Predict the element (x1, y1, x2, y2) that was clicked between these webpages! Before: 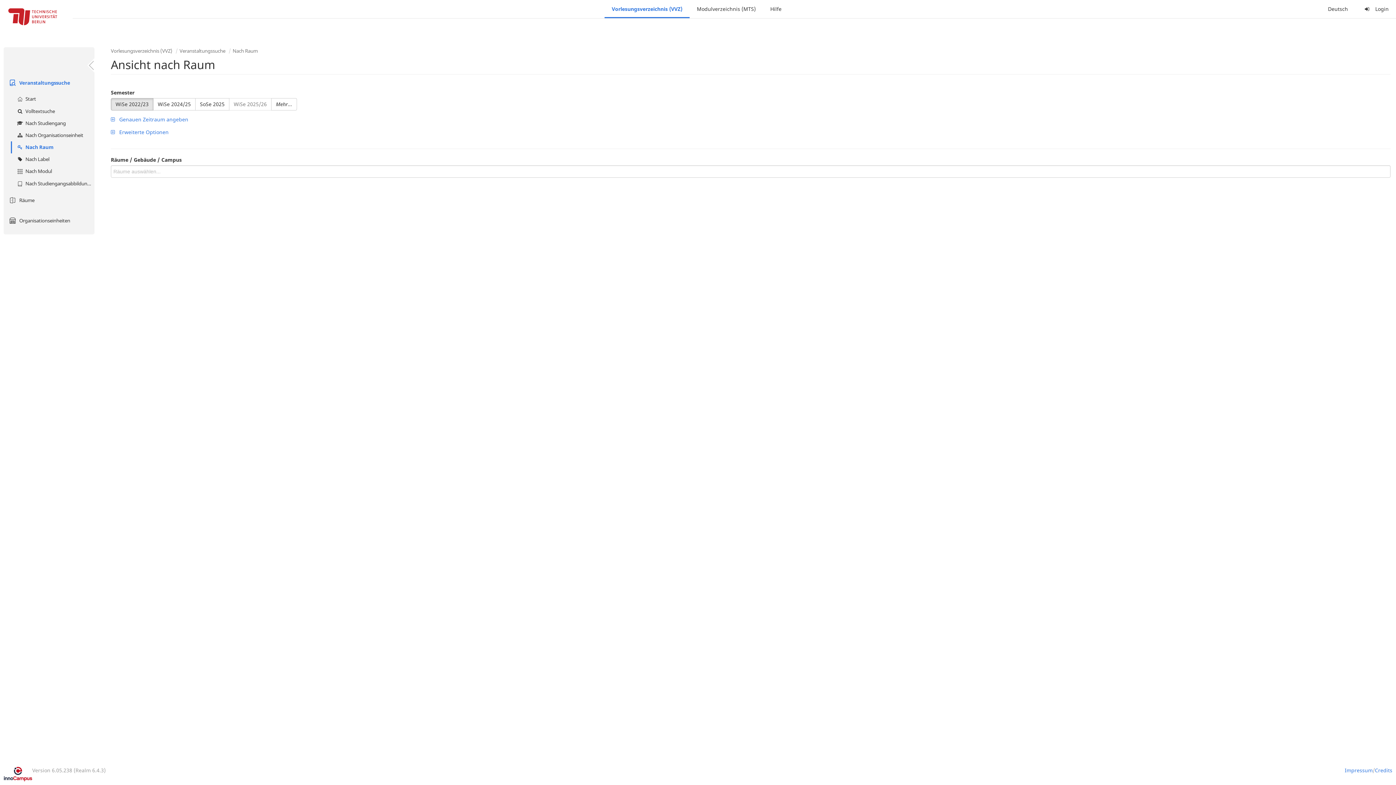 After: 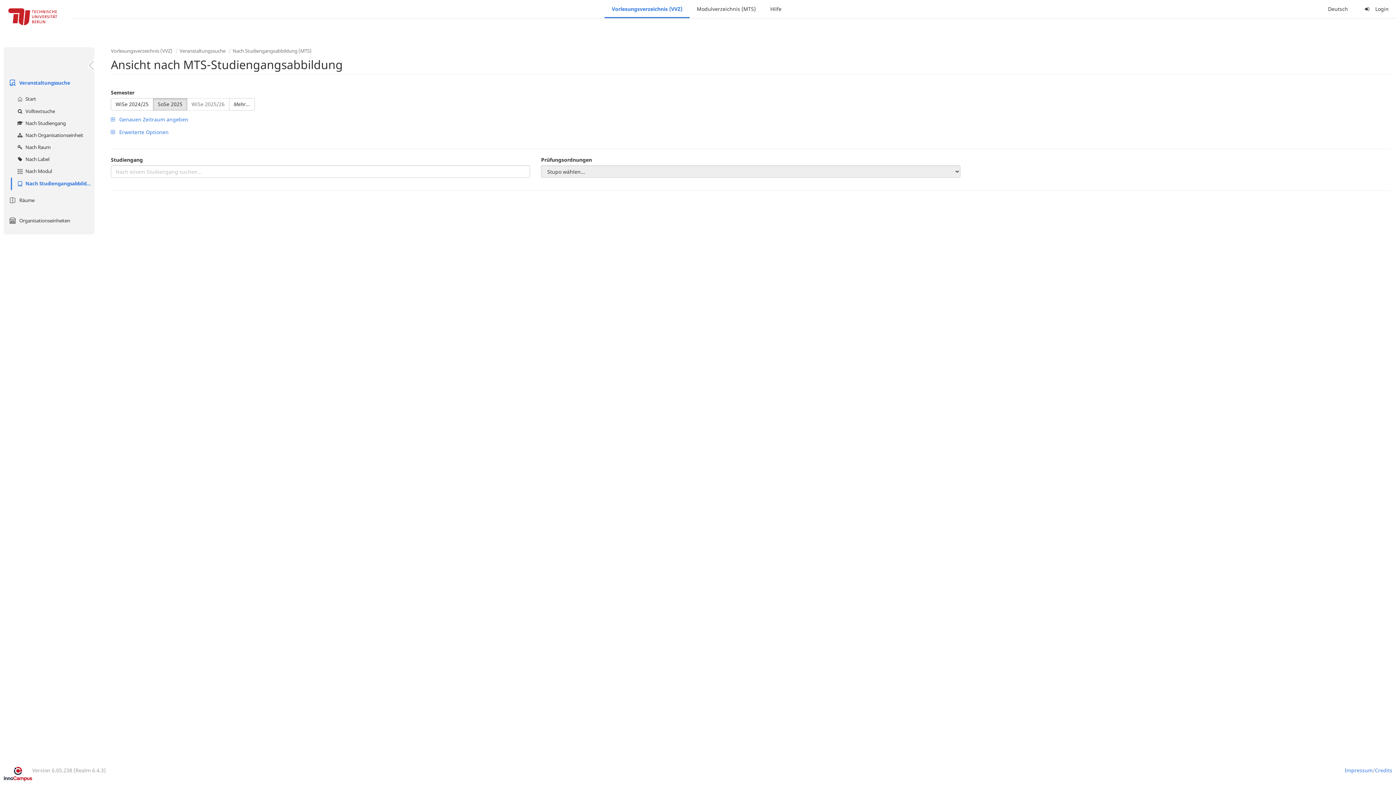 Action: bbox: (10, 177, 94, 190) label:  Nach Studiengangsabbildung (MTS)